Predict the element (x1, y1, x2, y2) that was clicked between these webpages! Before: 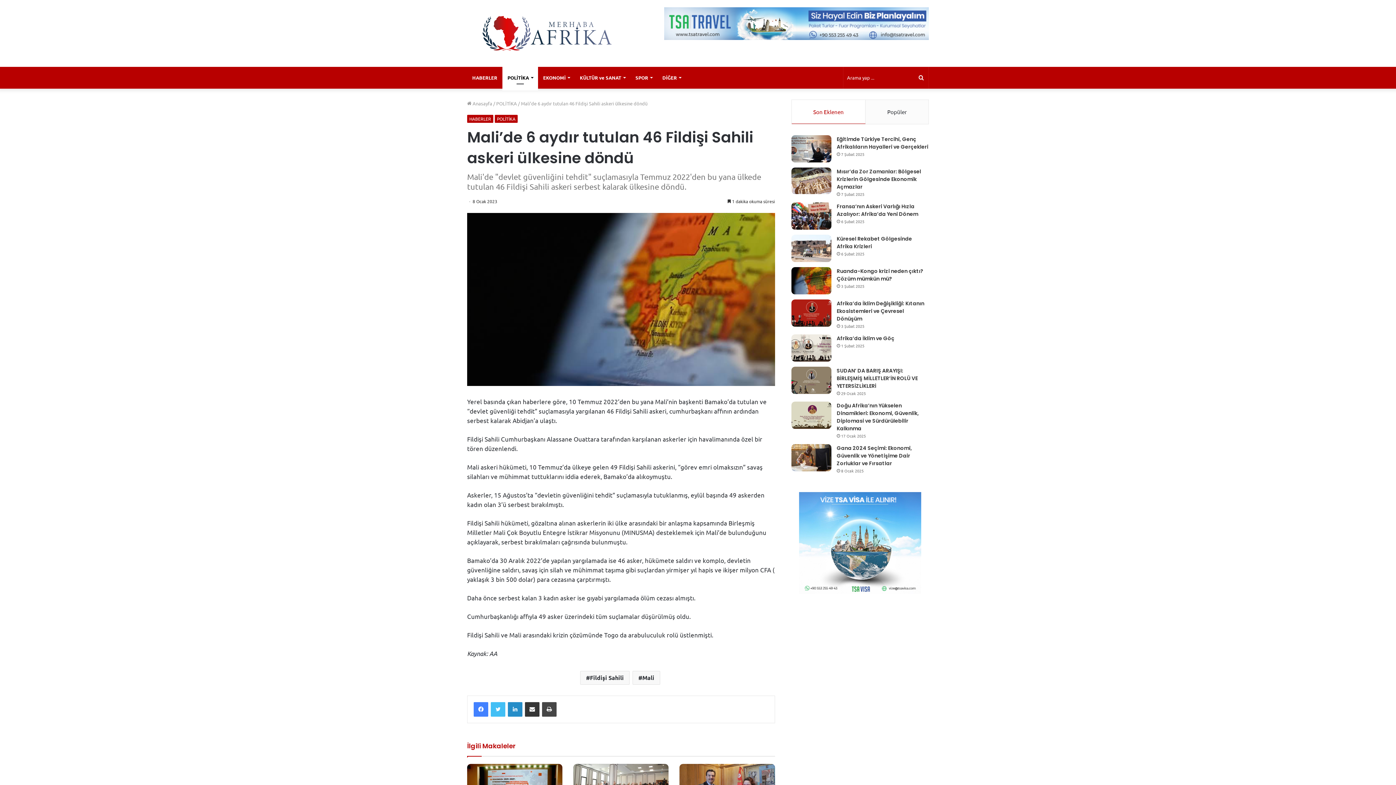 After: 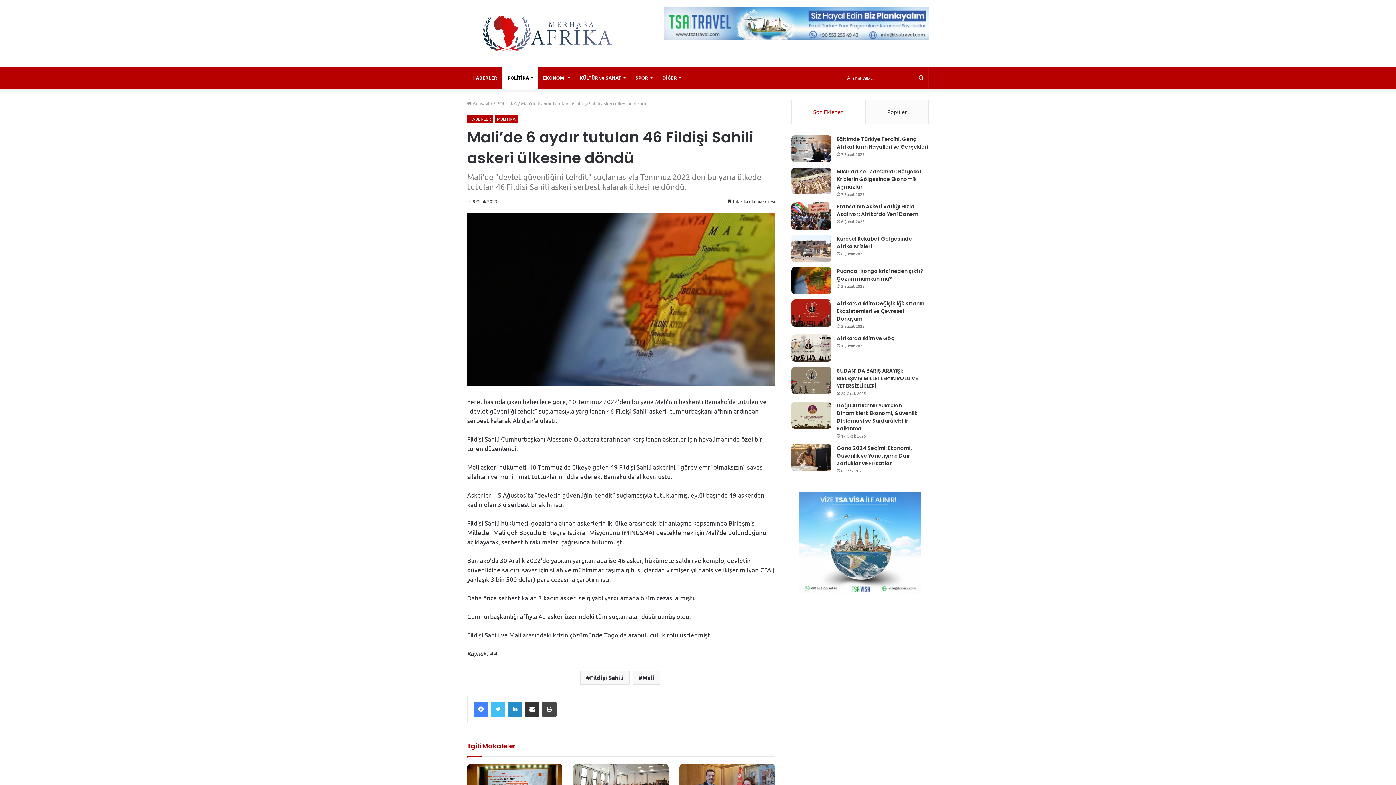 Action: bbox: (791, 492, 929, 594)